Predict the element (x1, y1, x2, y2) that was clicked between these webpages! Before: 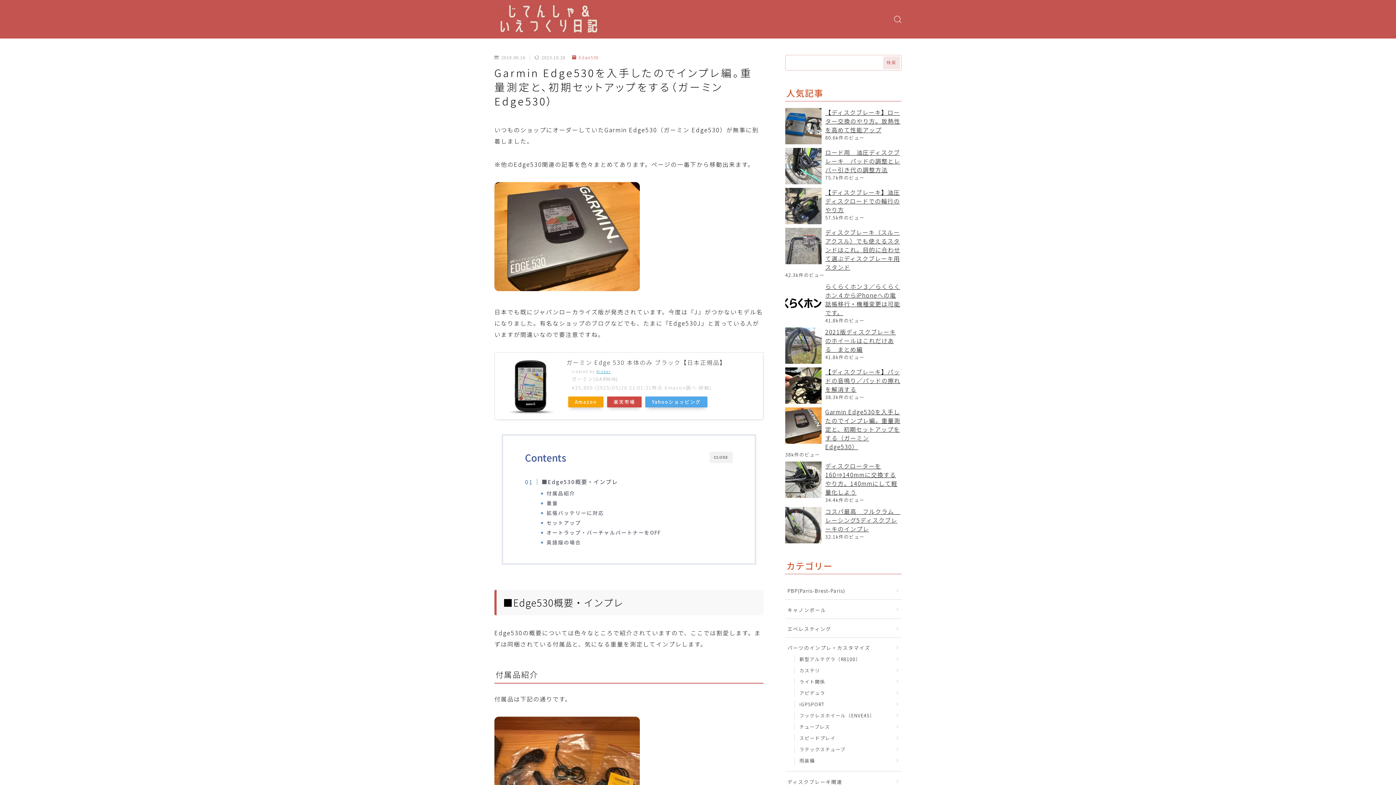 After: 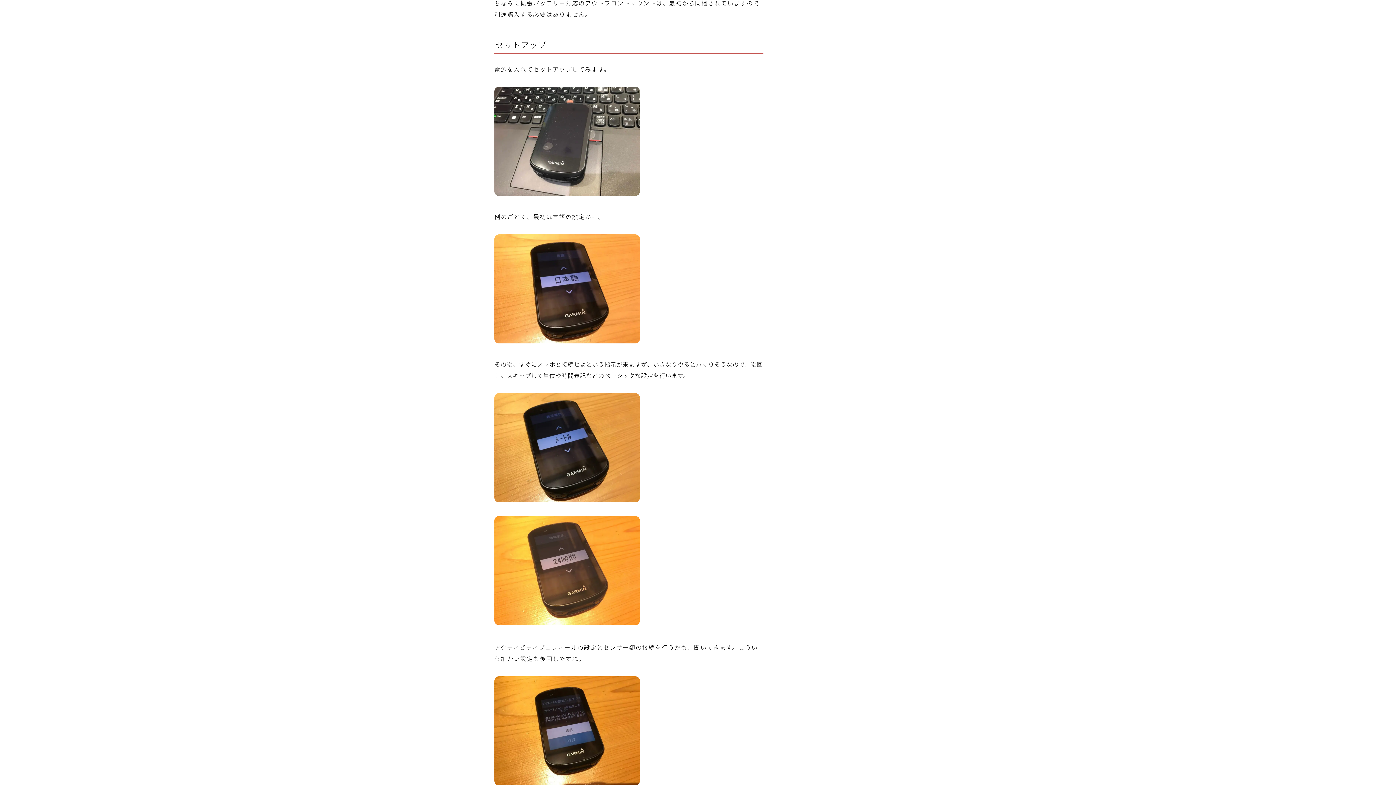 Action: bbox: (546, 519, 581, 526) label: セットアップ